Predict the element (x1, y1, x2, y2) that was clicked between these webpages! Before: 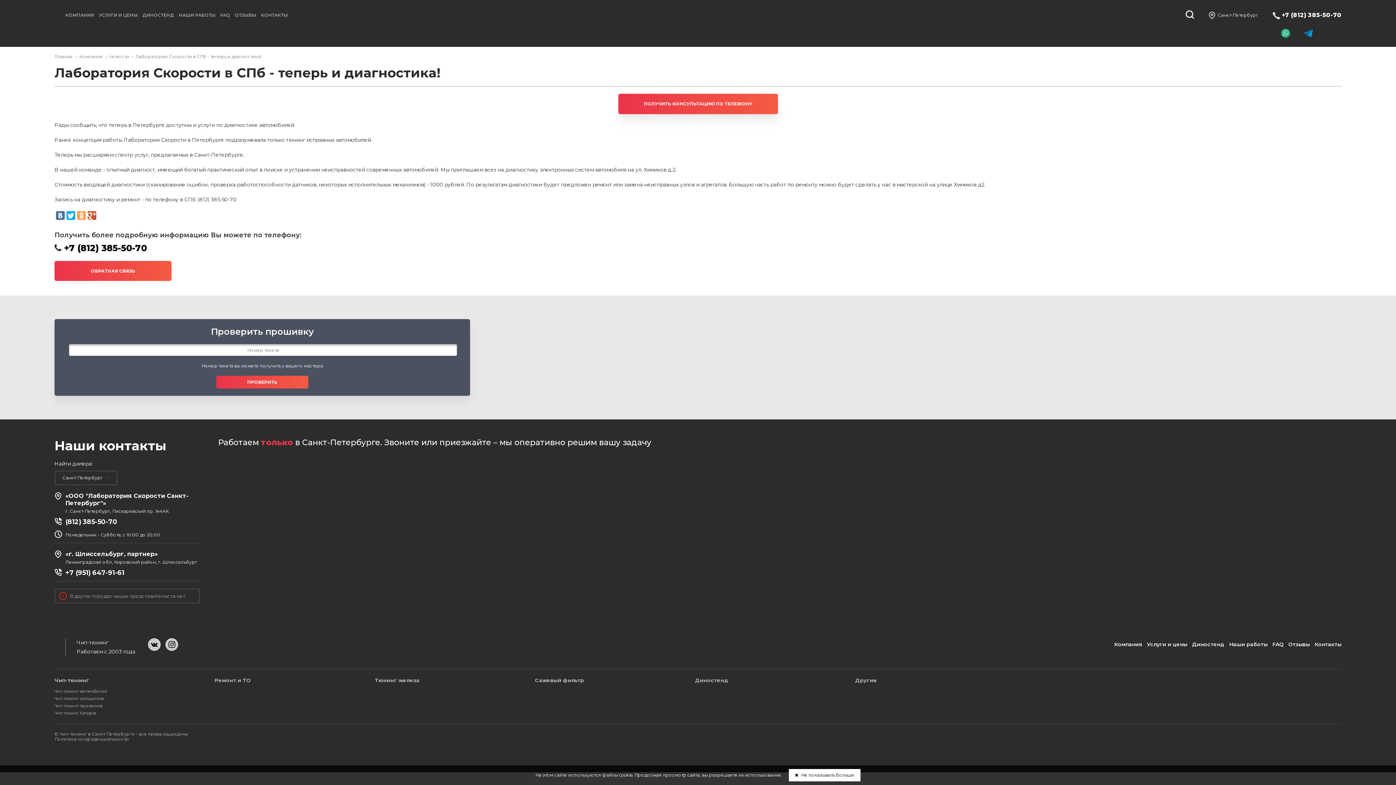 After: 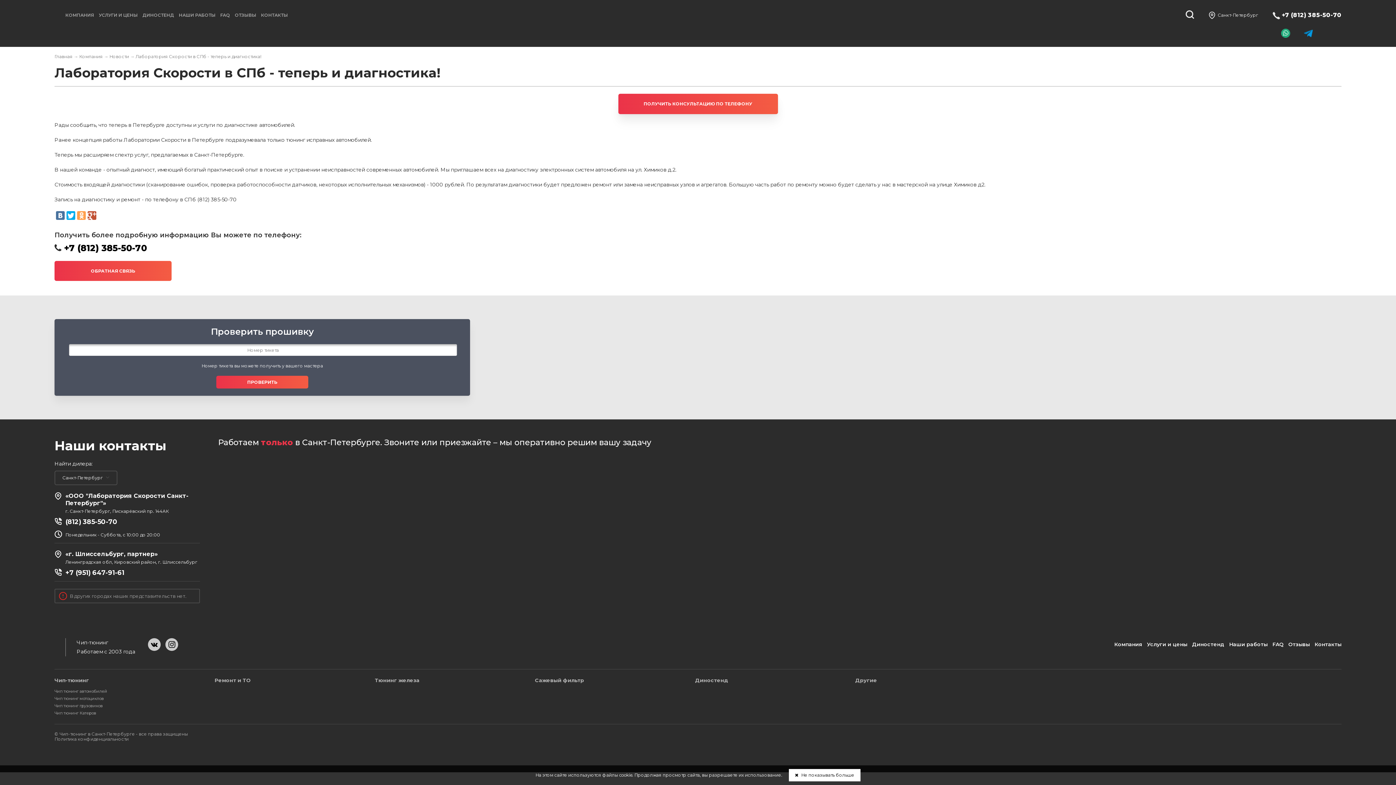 Action: bbox: (148, 638, 160, 651)